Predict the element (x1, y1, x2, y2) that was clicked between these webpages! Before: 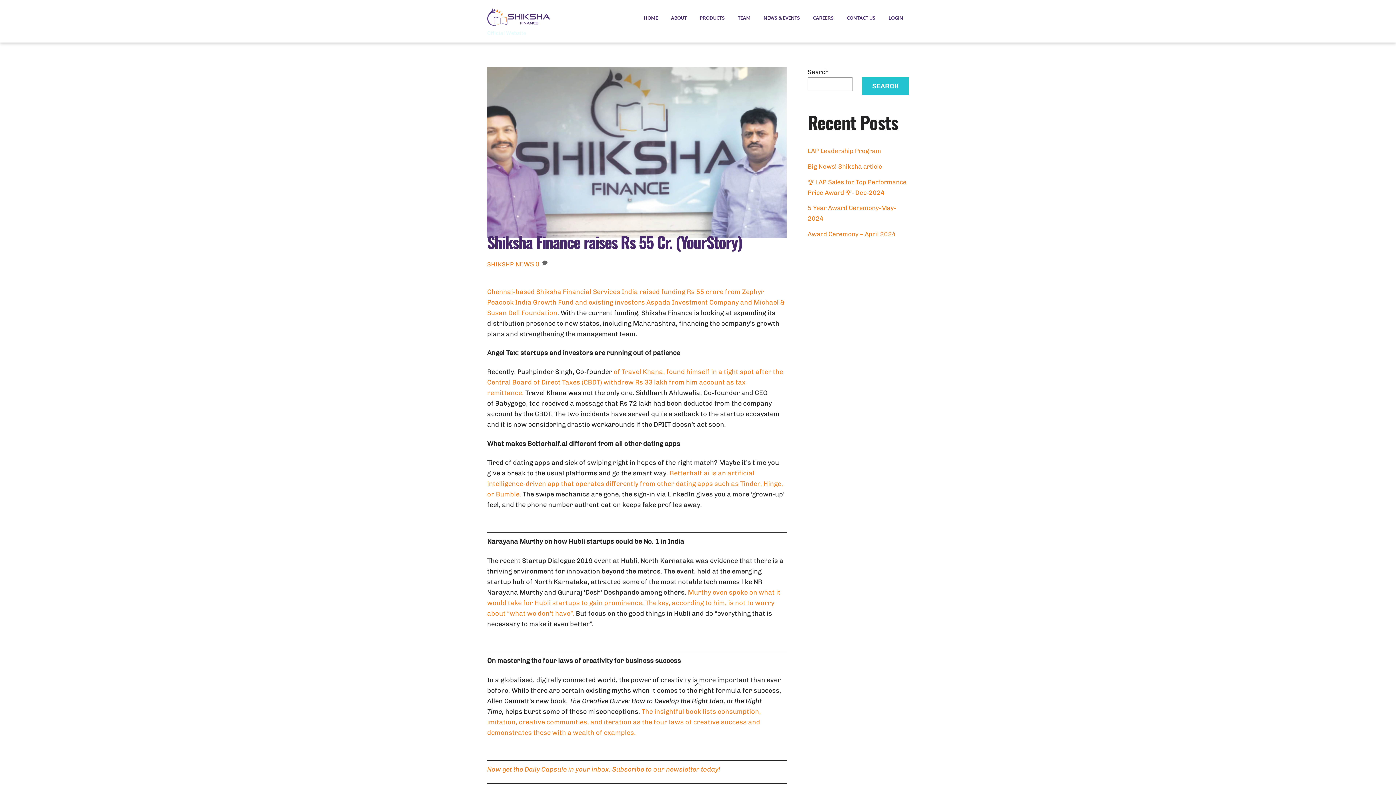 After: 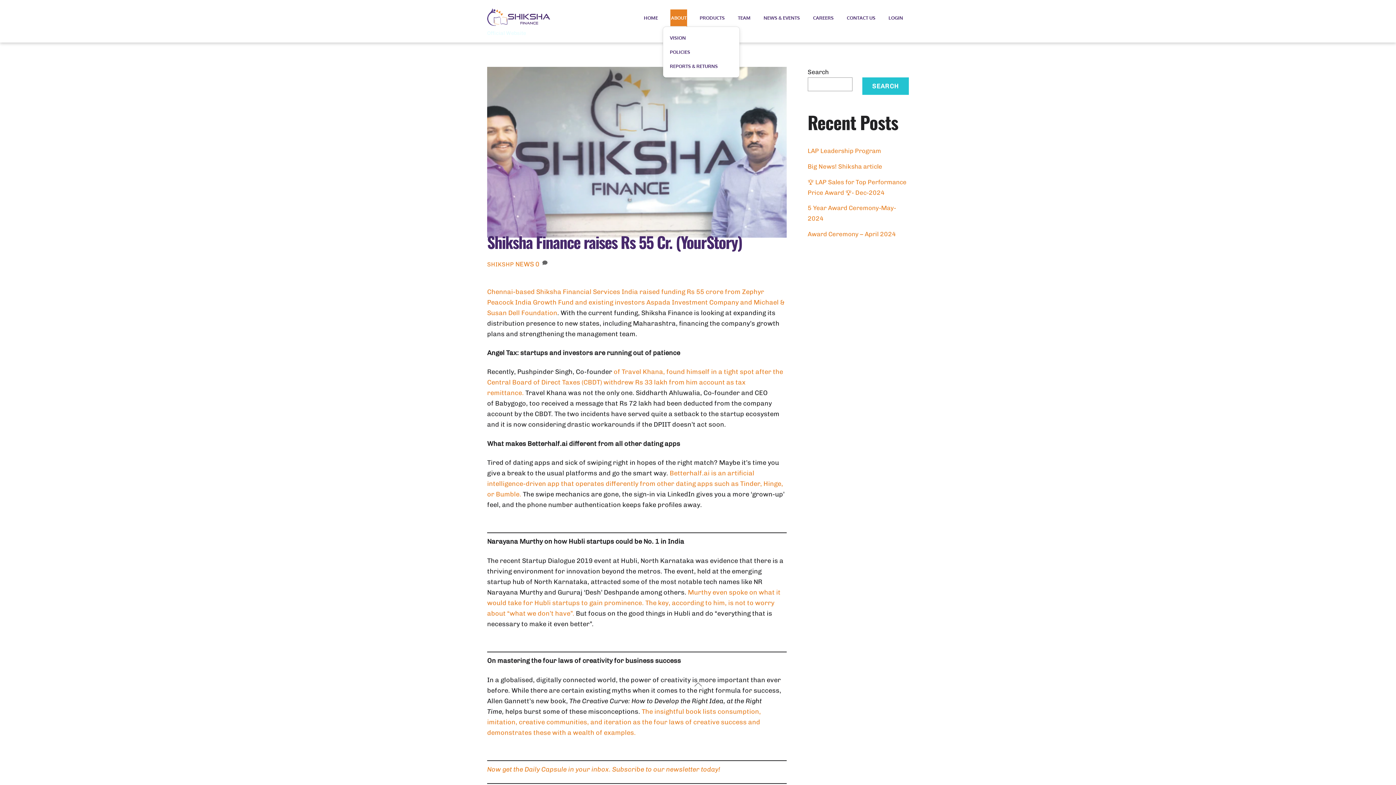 Action: bbox: (670, 9, 687, 26) label: ABOUT